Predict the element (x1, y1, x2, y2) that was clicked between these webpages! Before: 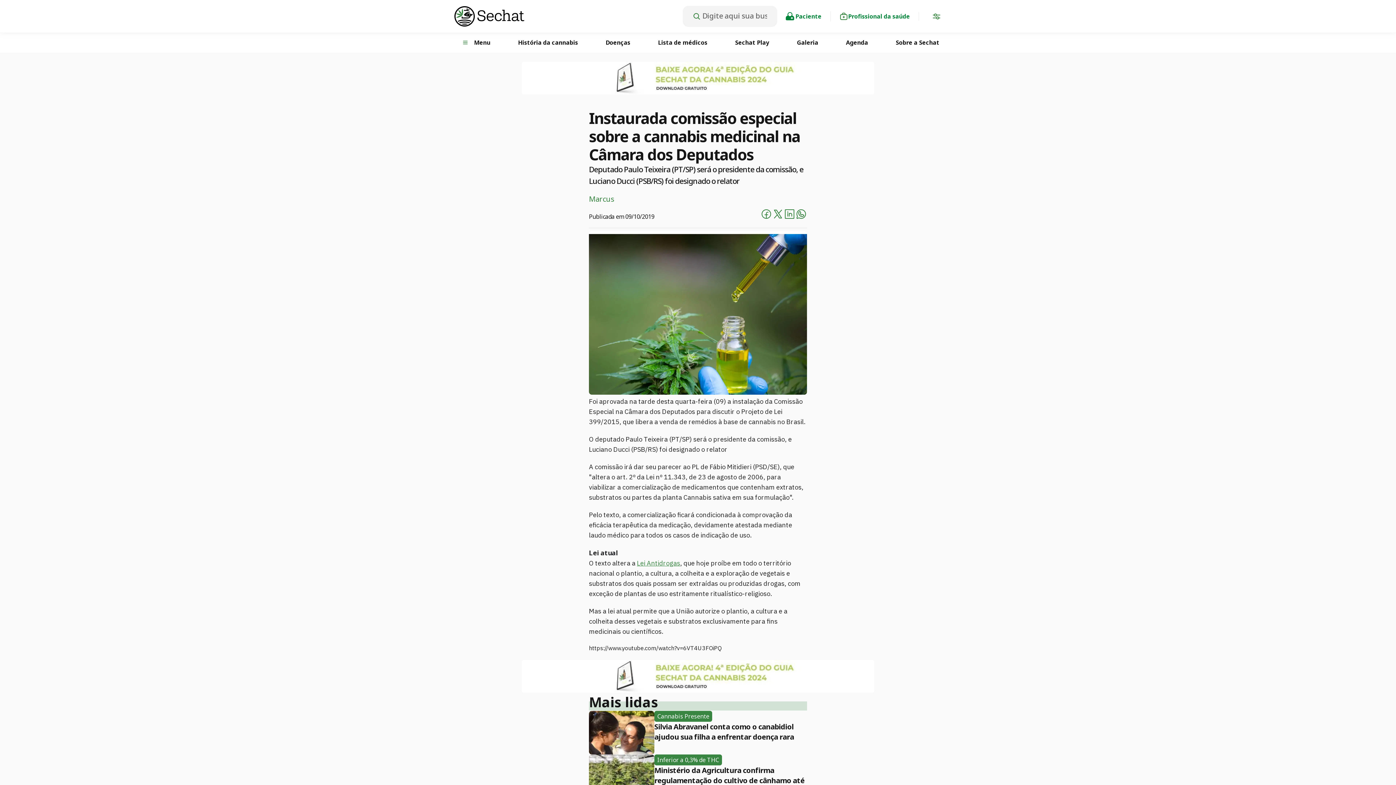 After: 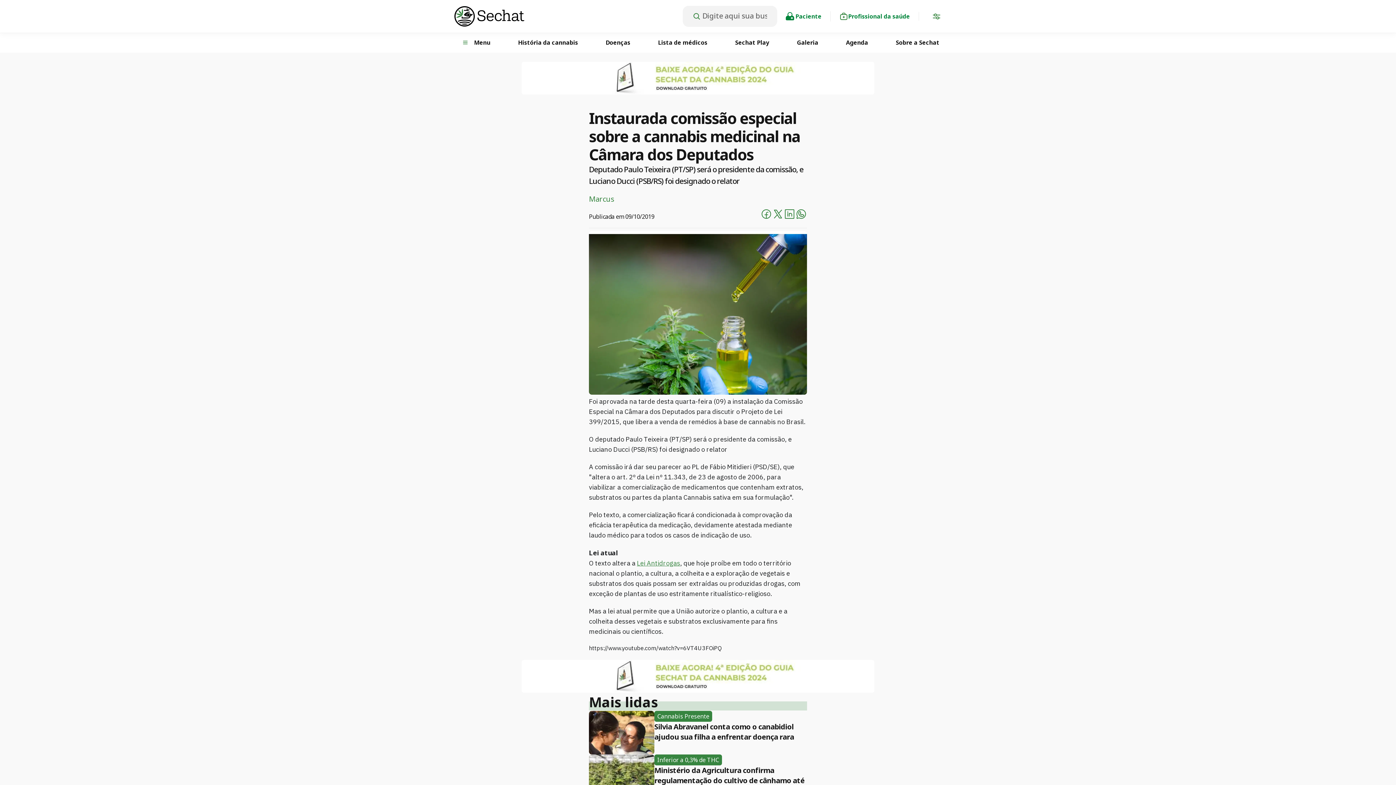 Action: bbox: (795, 208, 807, 222)